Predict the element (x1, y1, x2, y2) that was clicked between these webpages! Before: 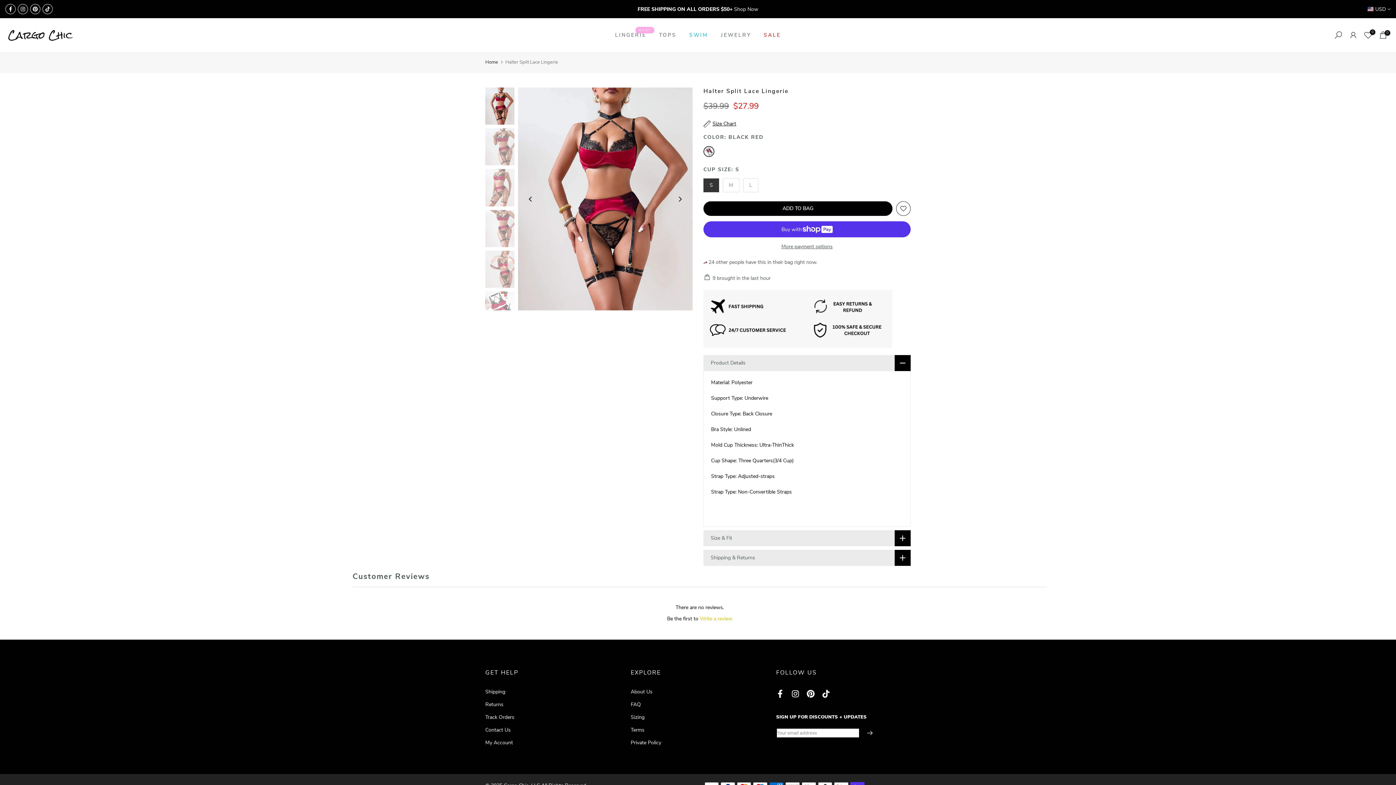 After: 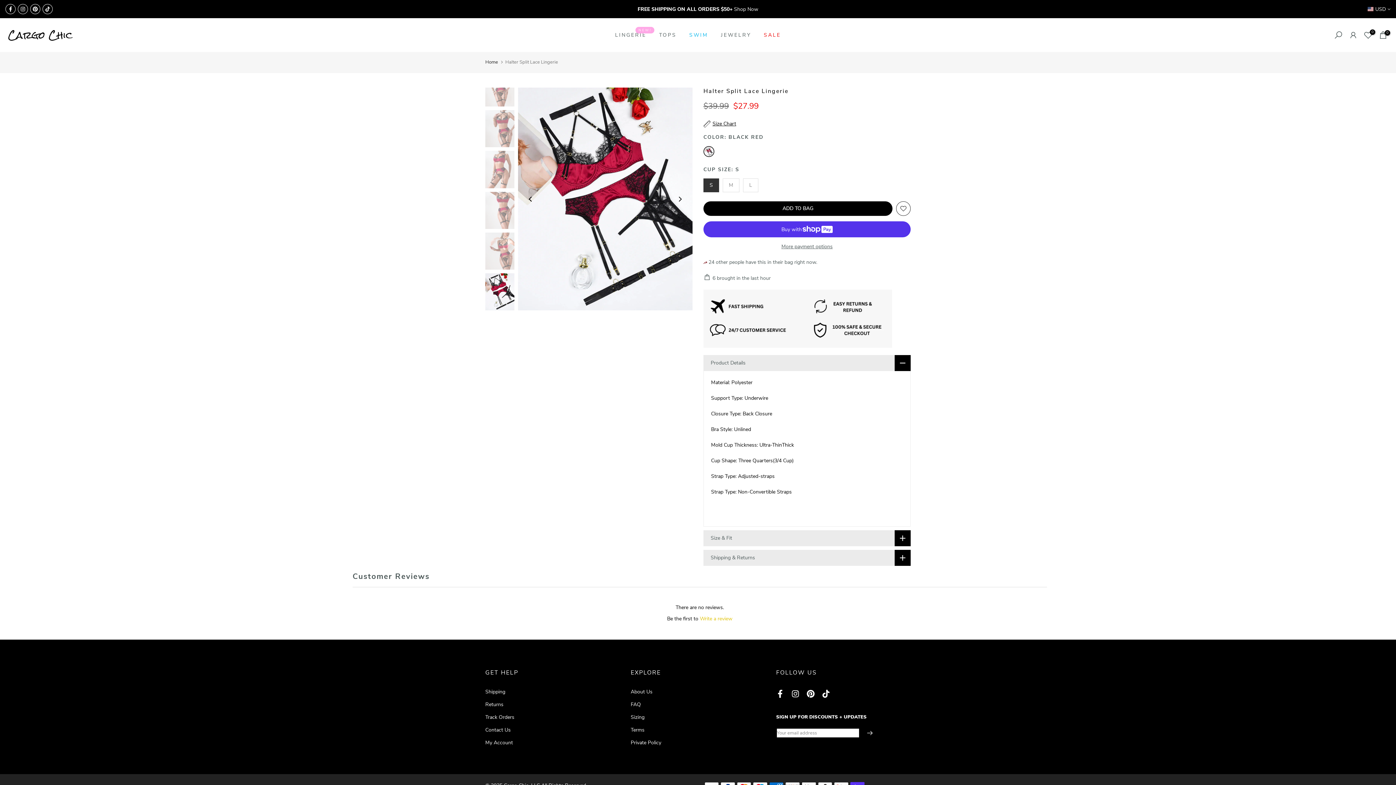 Action: label: Previous bbox: (523, 191, 538, 206)